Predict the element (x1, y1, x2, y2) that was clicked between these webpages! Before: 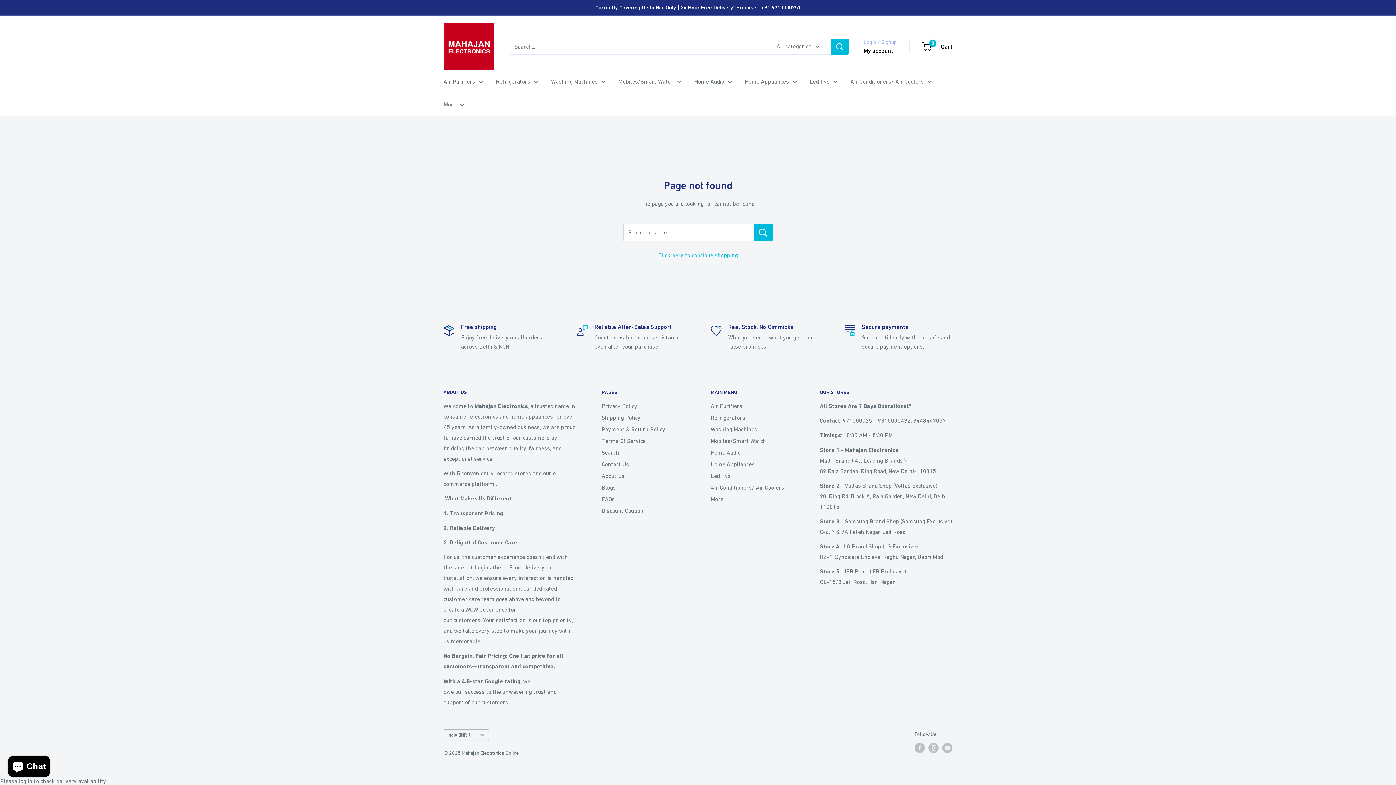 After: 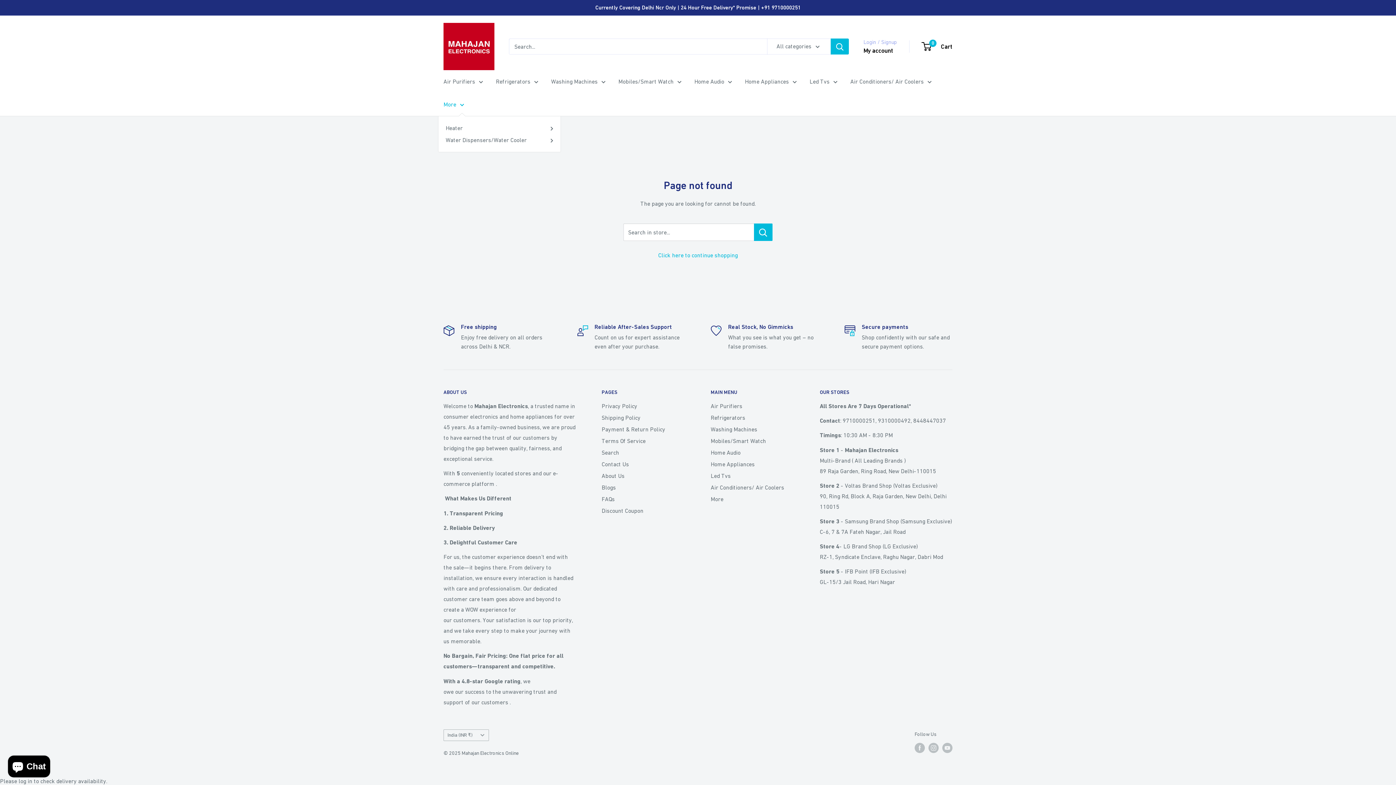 Action: label: More bbox: (443, 99, 464, 109)